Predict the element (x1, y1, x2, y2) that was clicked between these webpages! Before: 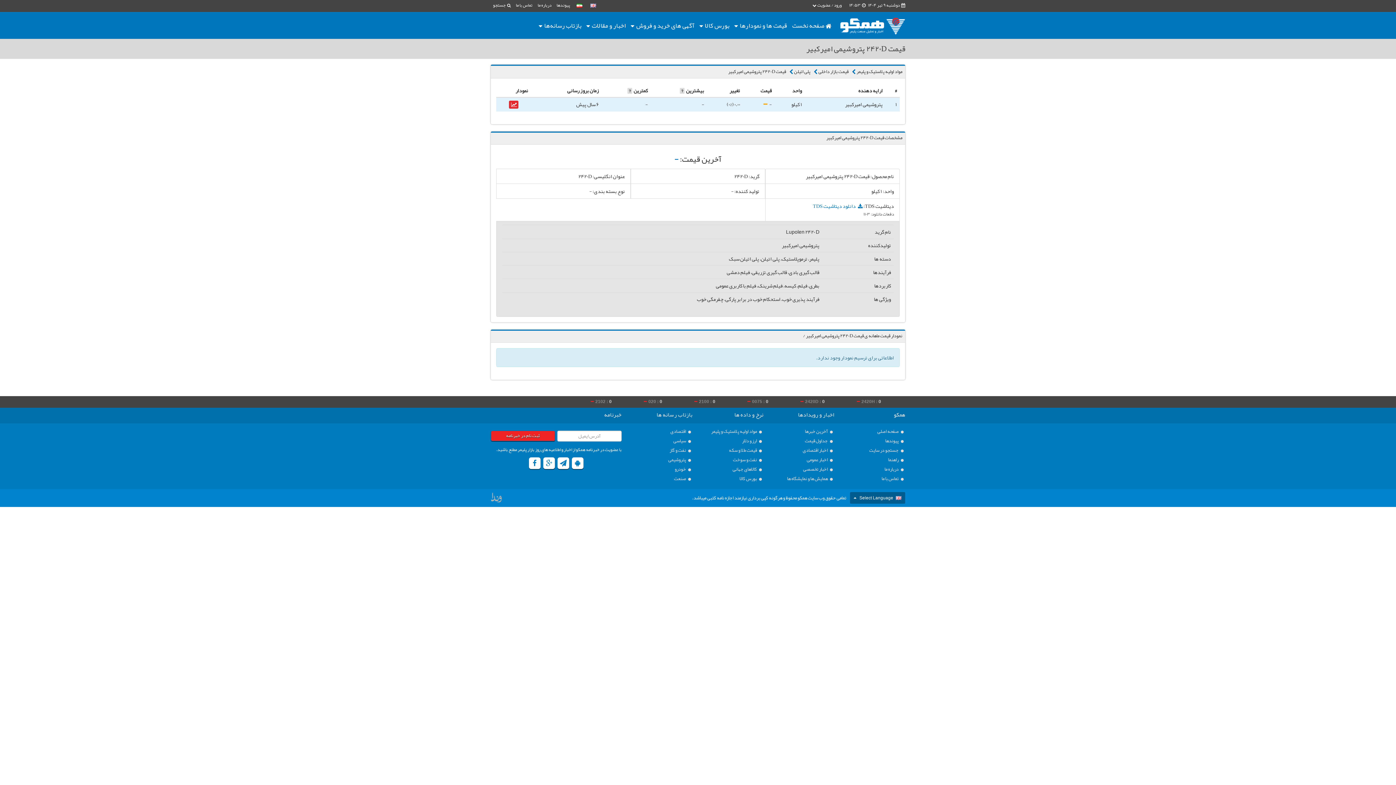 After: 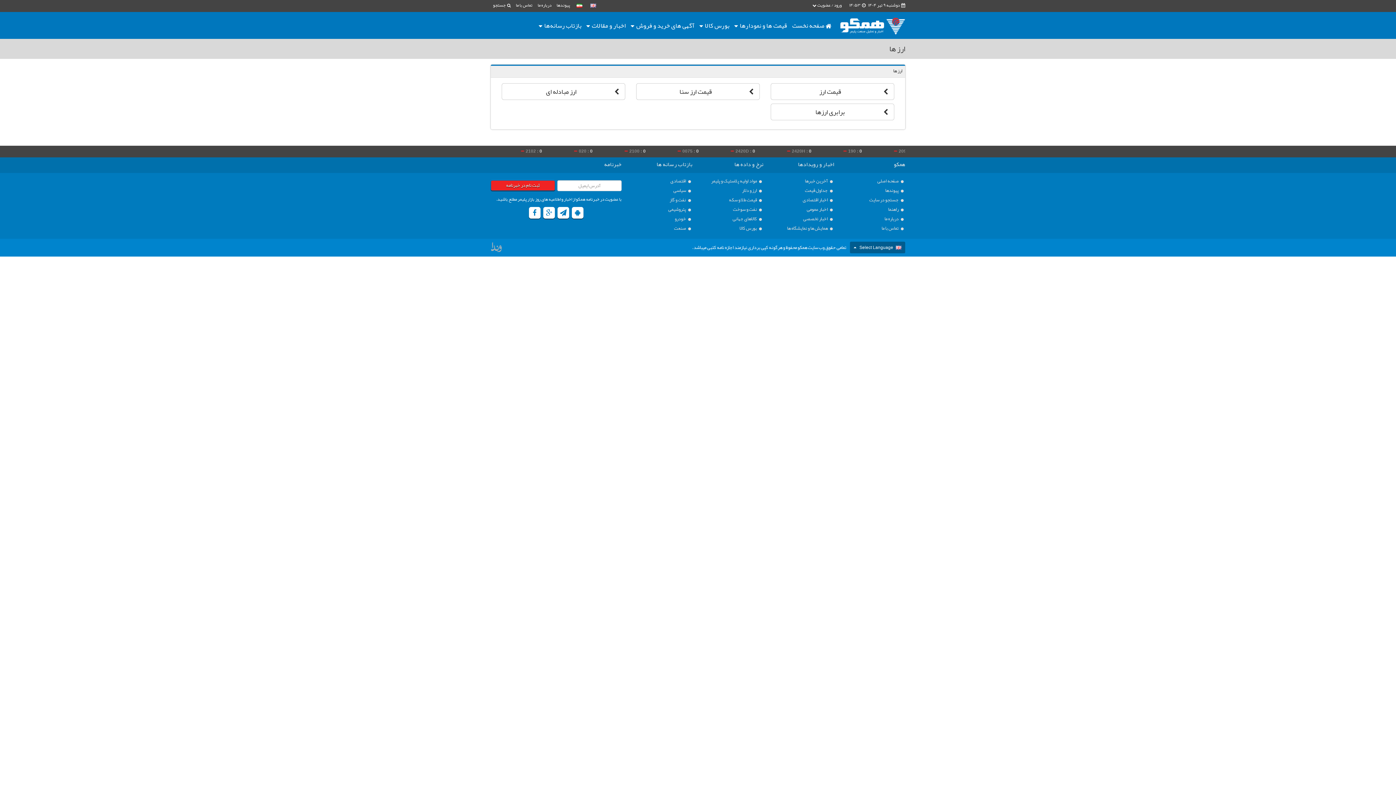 Action: label:  ارز و دلار bbox: (703, 436, 763, 446)